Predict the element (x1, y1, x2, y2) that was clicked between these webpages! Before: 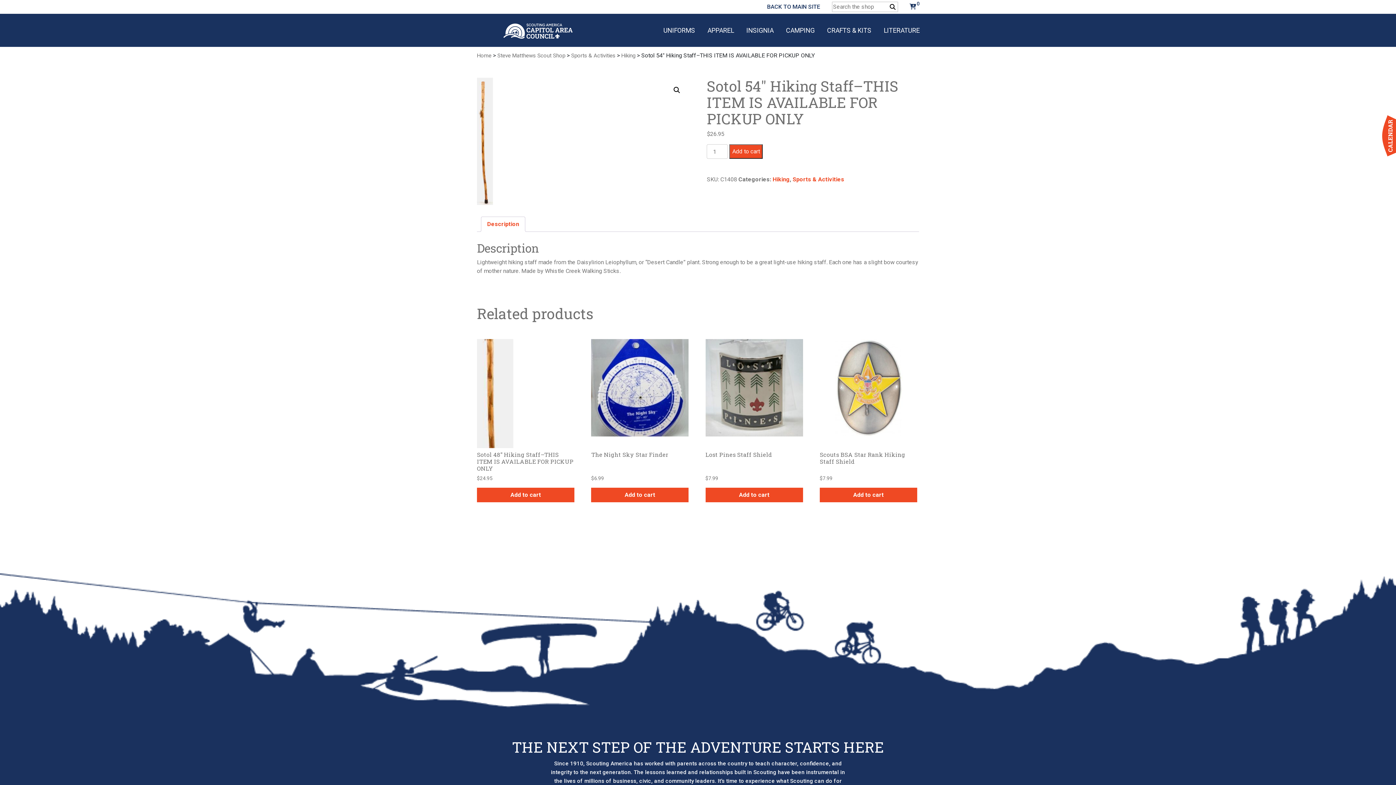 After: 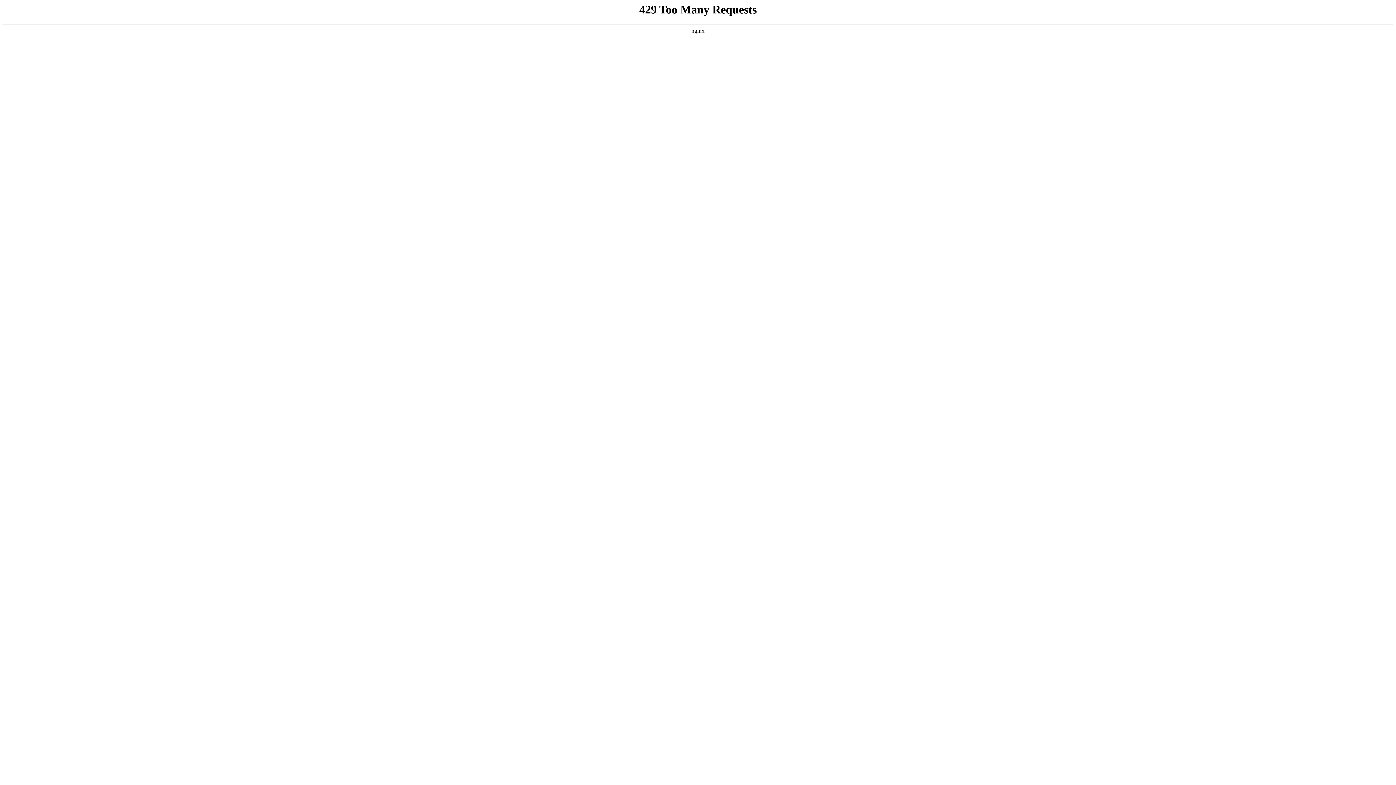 Action: label: INSIGNIA bbox: (741, 13, 779, 46)